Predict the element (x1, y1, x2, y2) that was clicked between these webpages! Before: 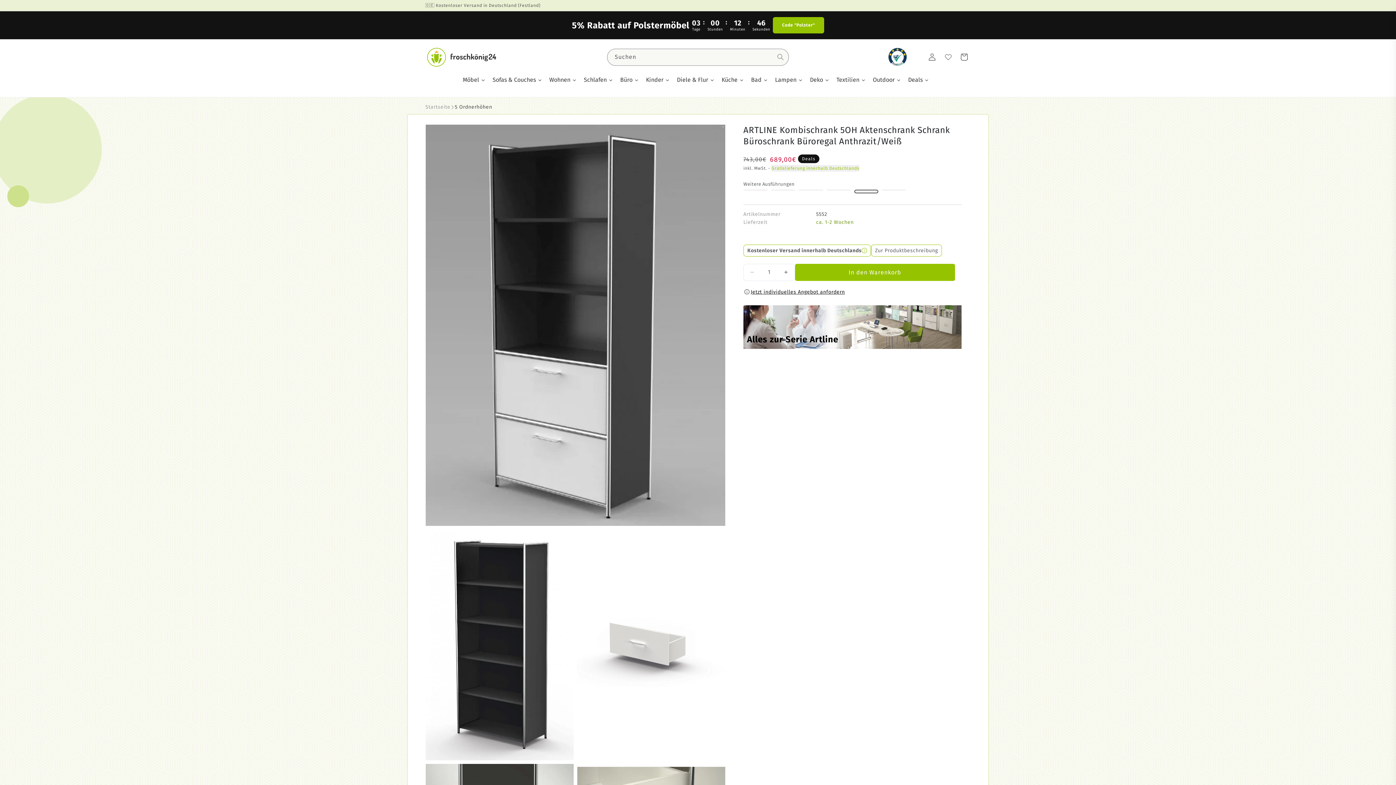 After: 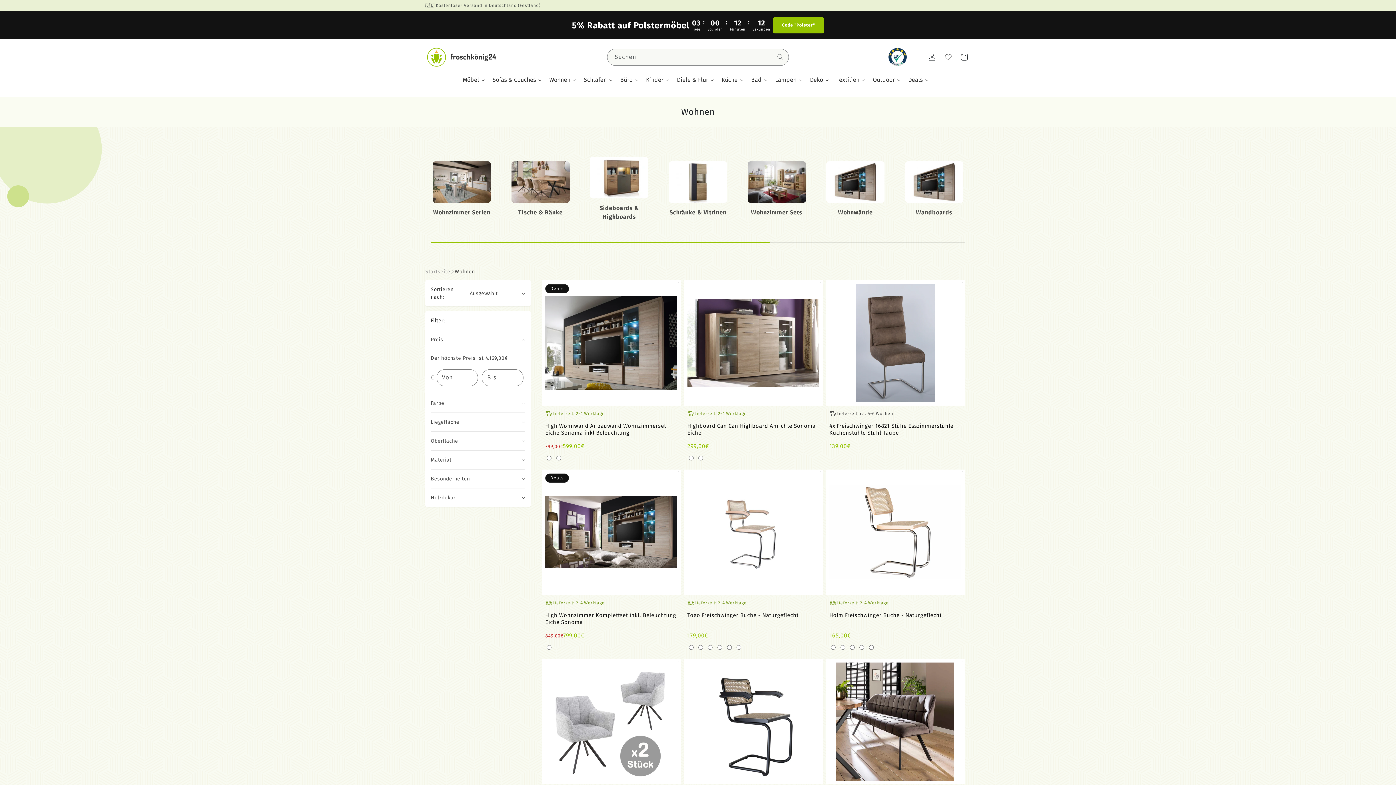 Action: bbox: (545, 70, 580, 88) label: Wohnen